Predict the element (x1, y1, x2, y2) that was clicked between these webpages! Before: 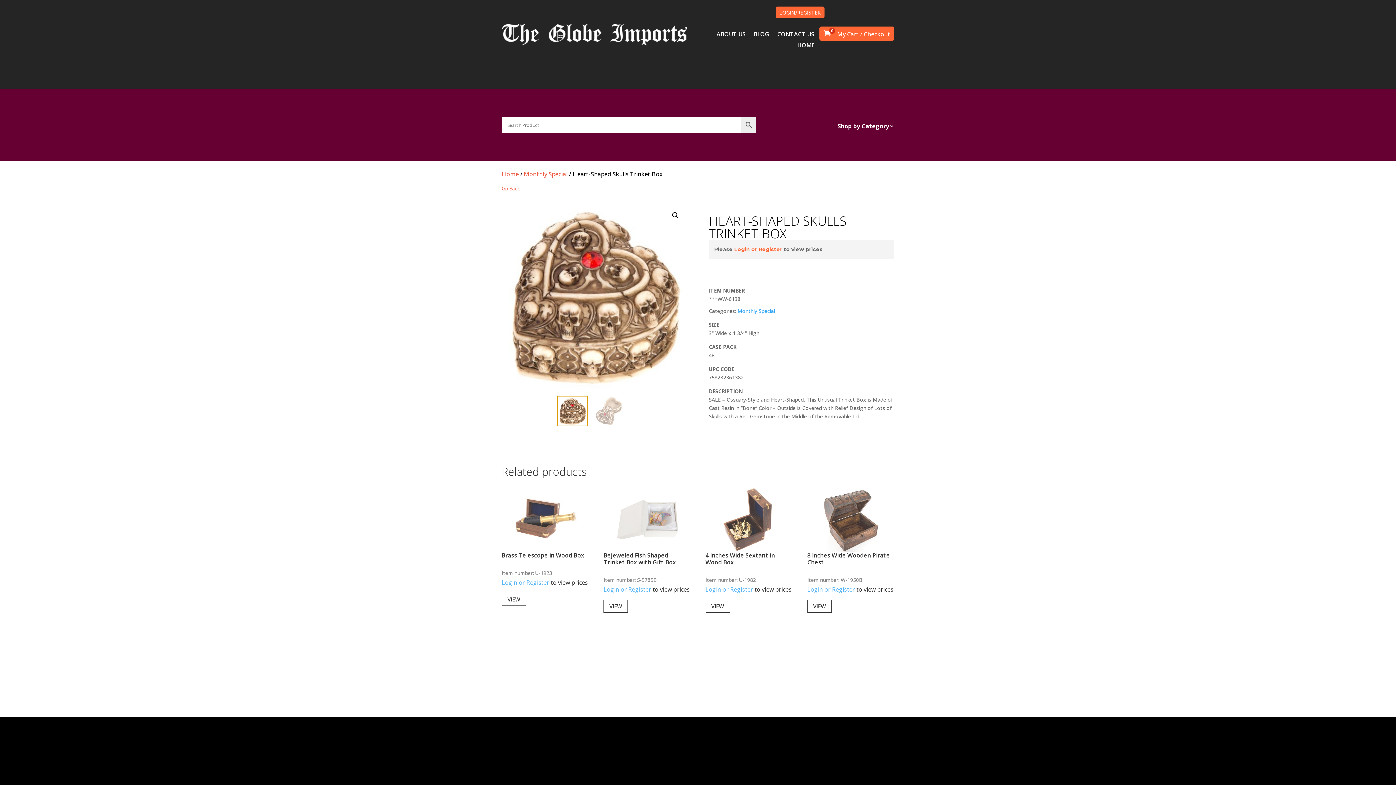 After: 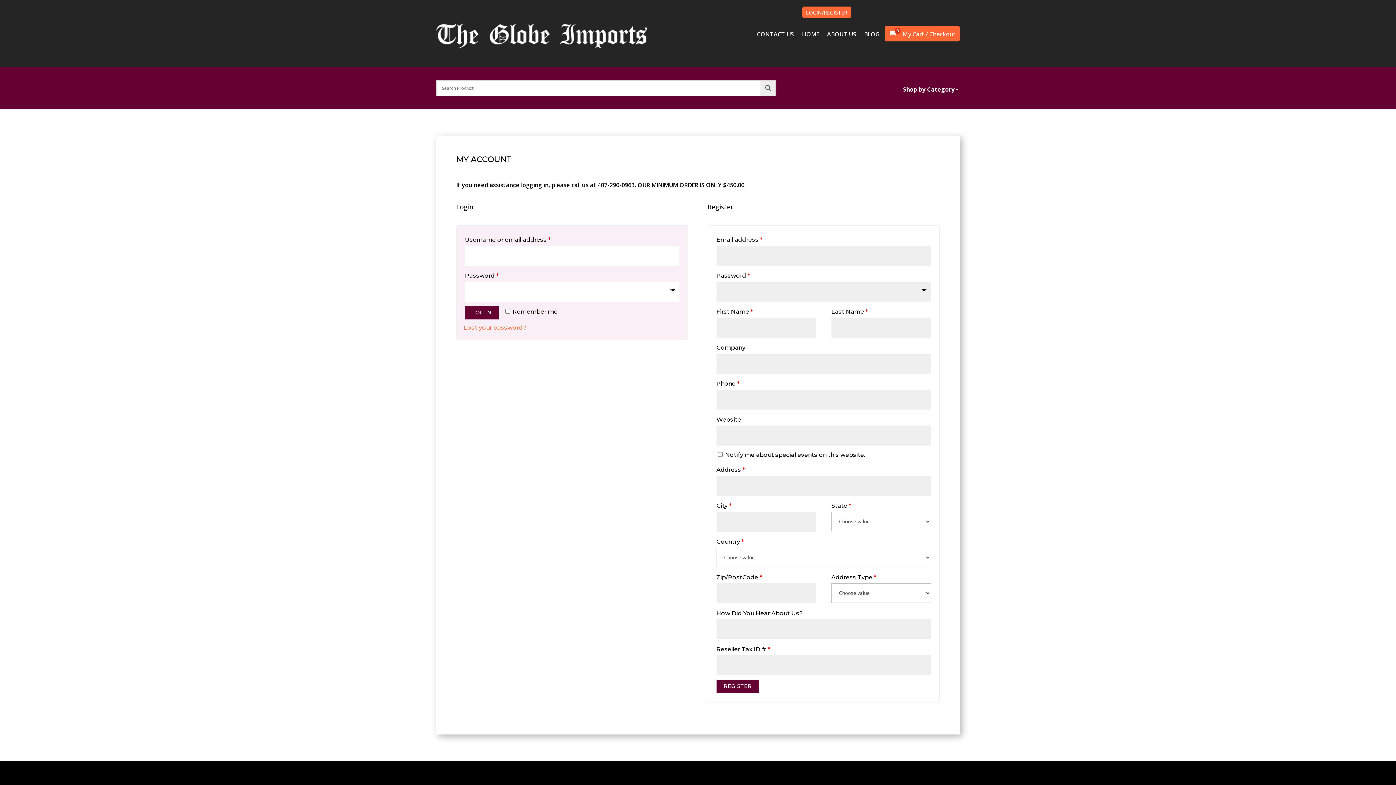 Action: bbox: (775, 6, 824, 18) label: LOGIN/REGISTER